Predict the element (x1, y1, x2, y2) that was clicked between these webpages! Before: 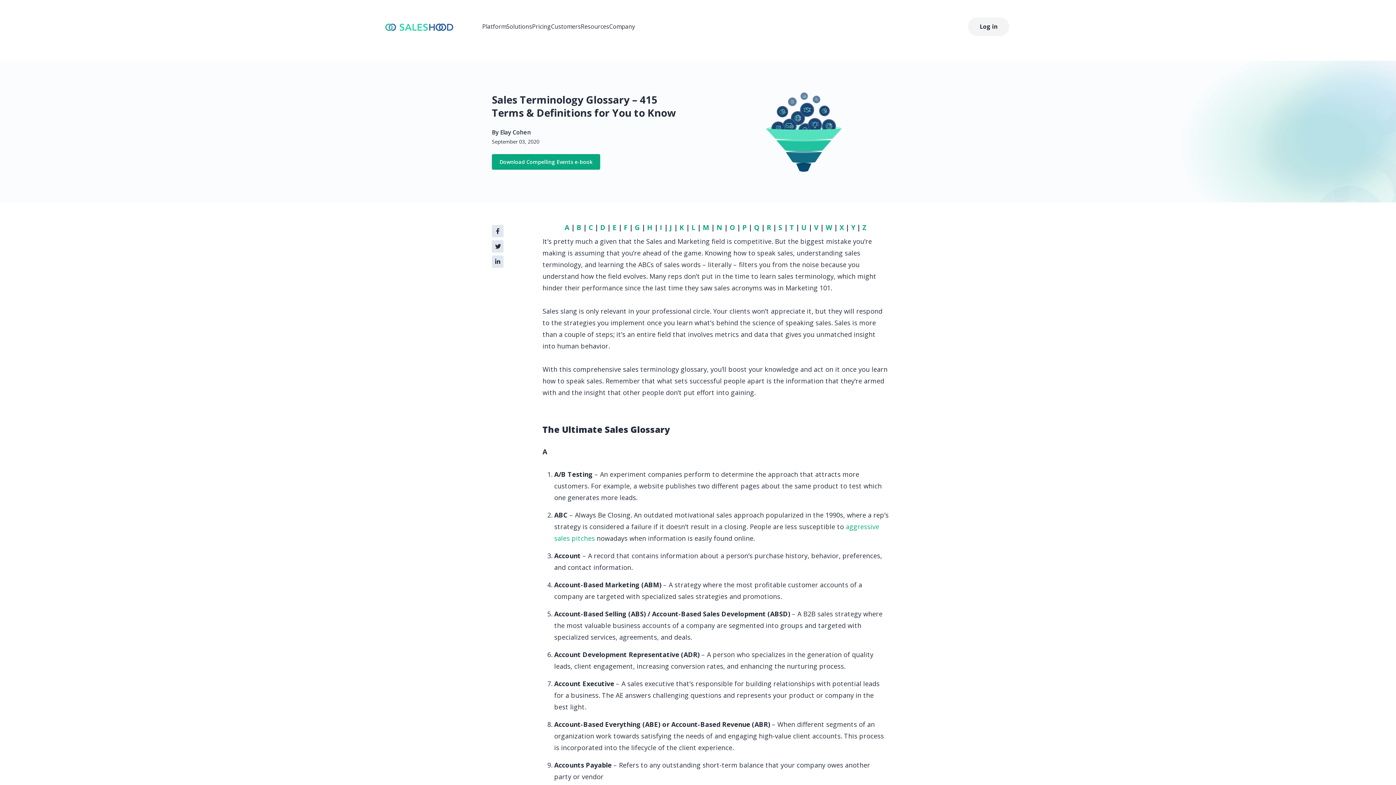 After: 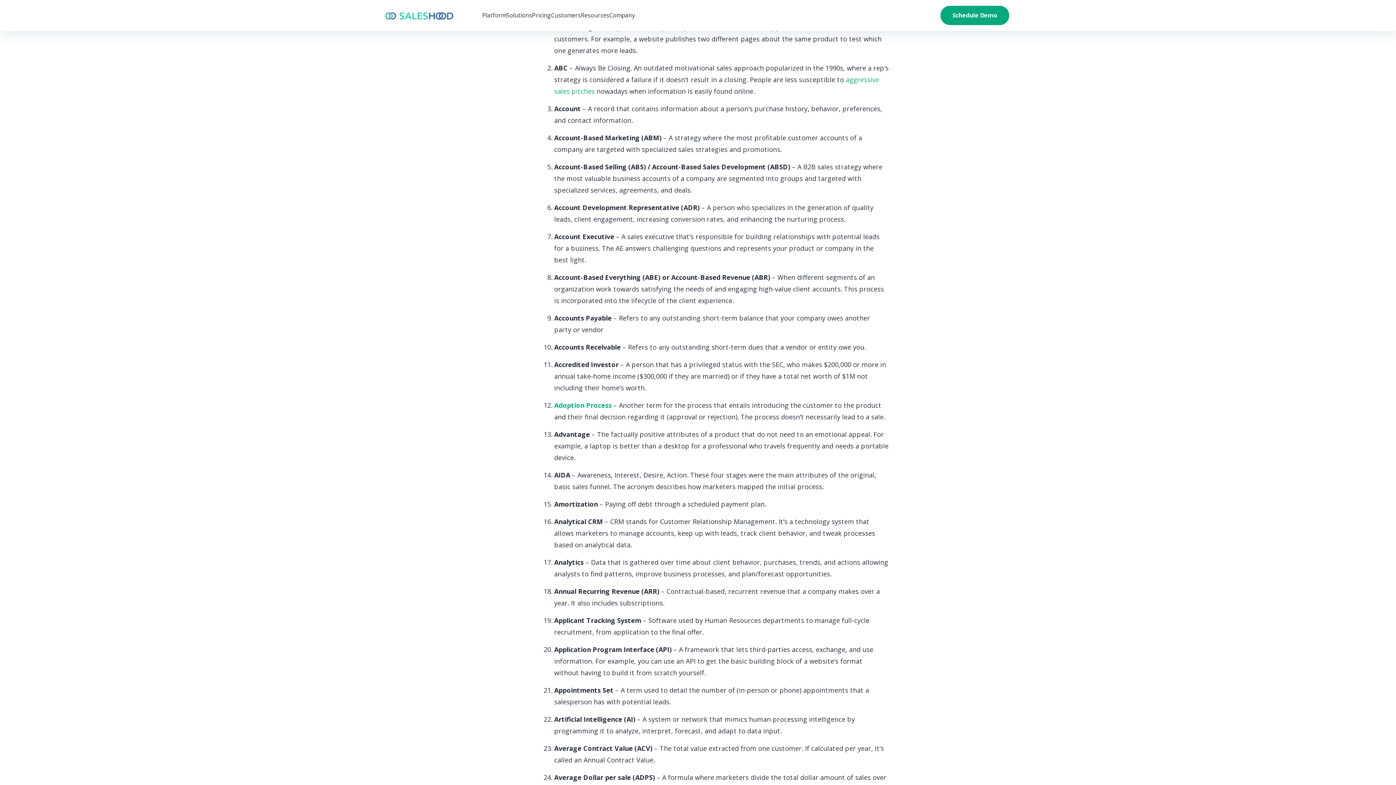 Action: bbox: (564, 222, 569, 231) label: A